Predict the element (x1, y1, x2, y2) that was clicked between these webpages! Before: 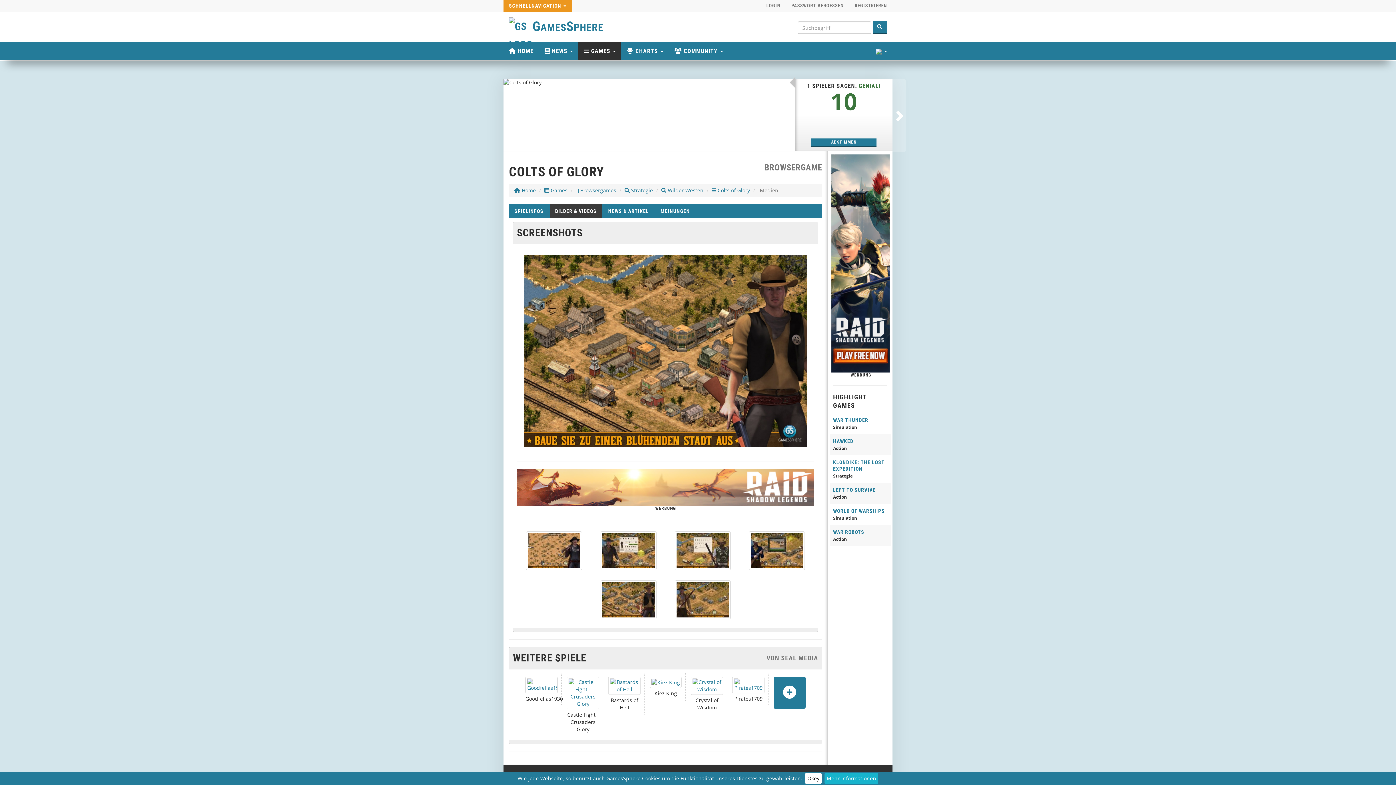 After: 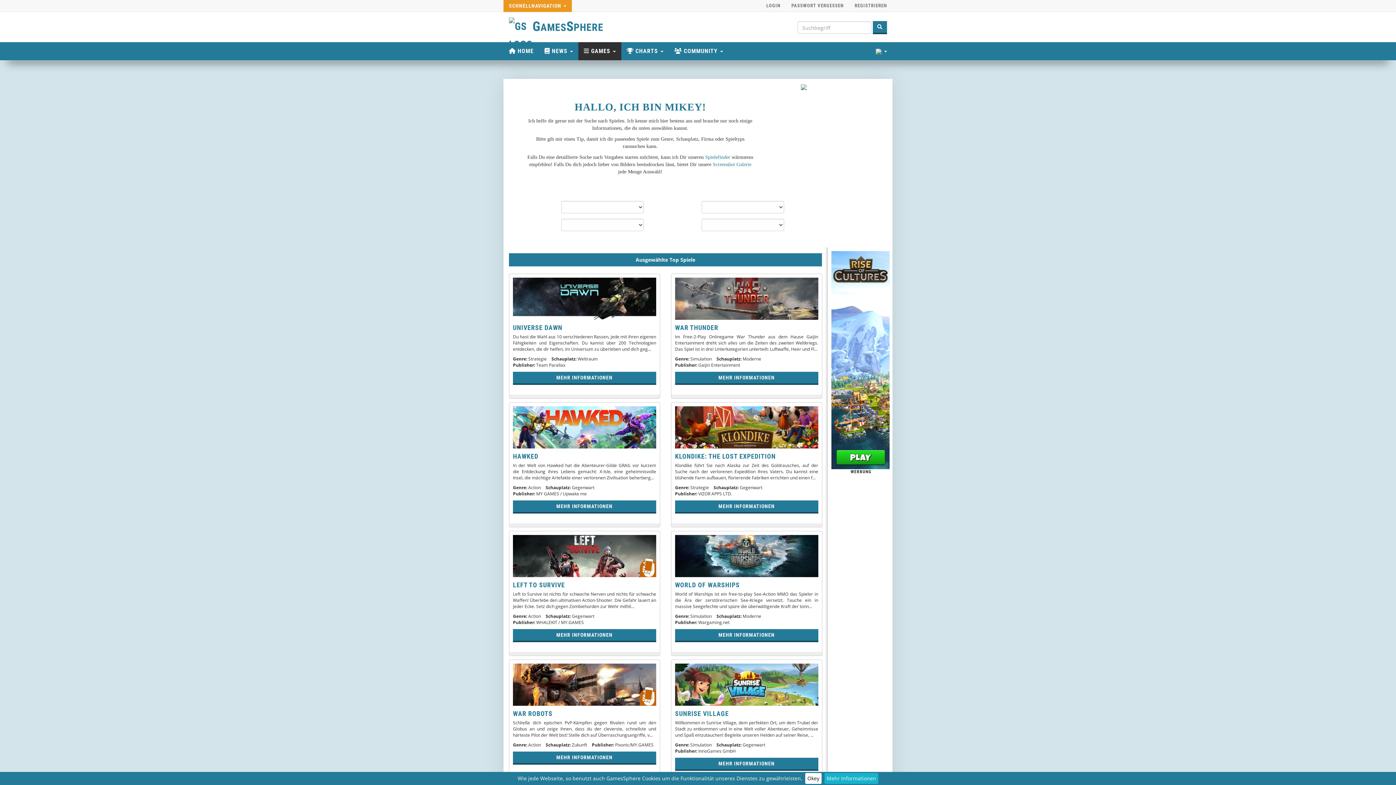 Action: bbox: (544, 186, 567, 193) label:  Games